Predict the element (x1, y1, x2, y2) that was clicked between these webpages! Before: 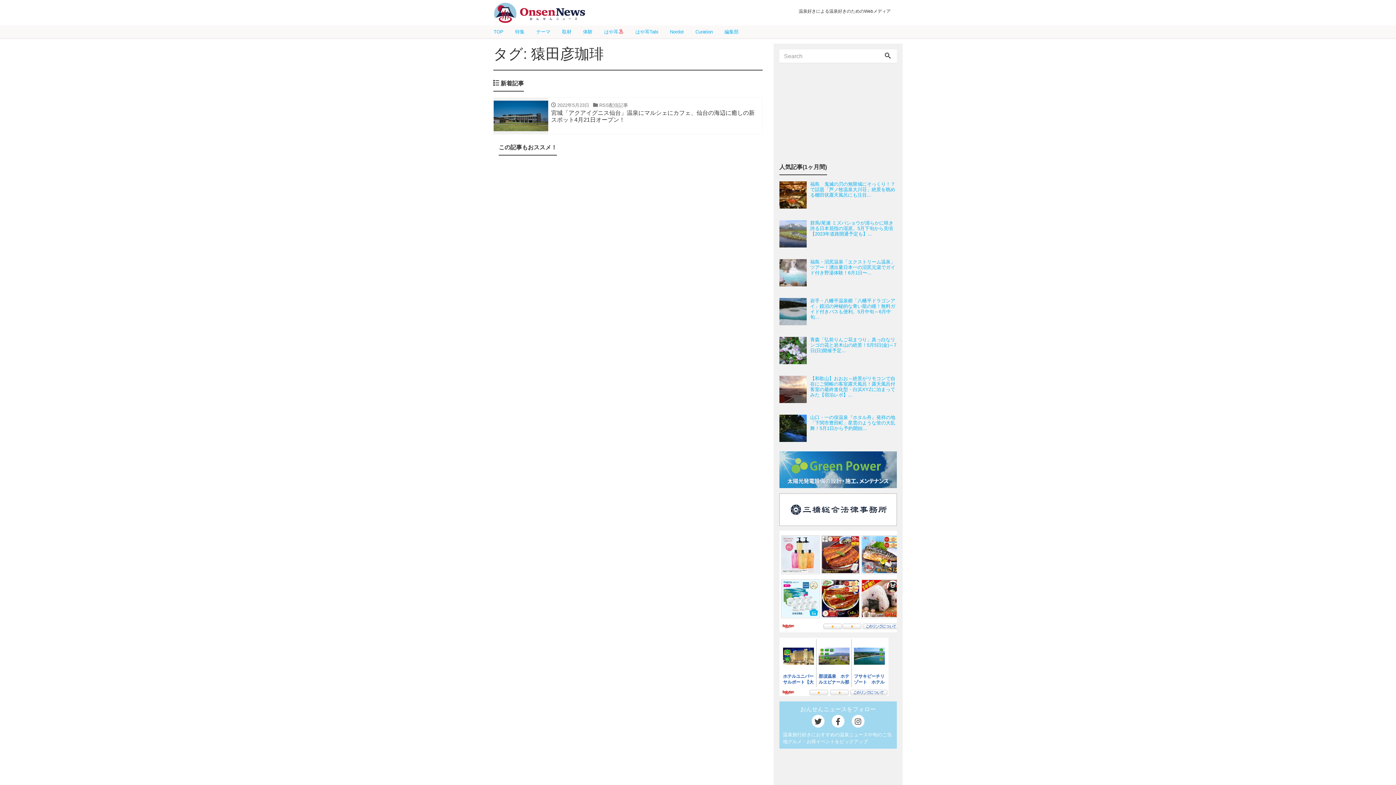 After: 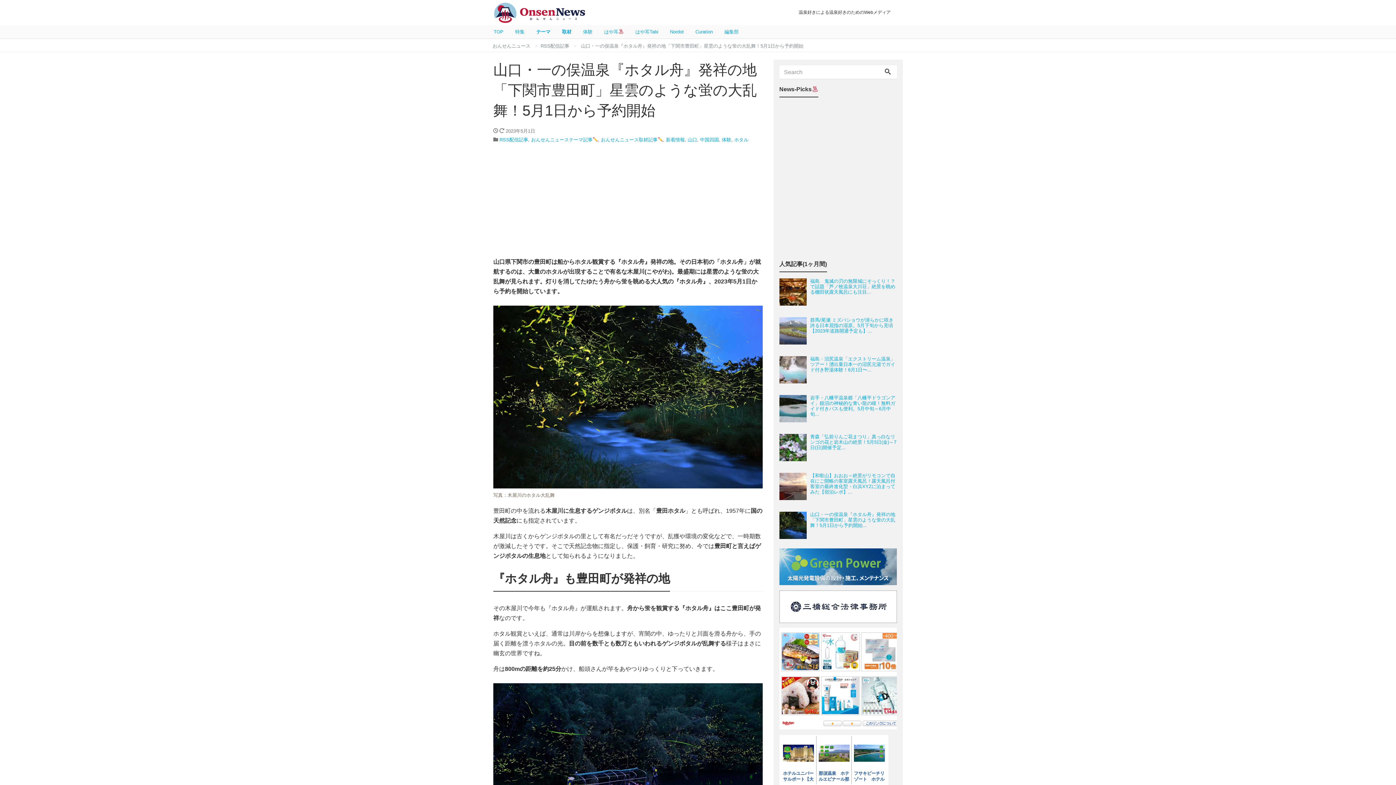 Action: label: 山口・一の俣温泉『ホタル舟』発祥の地「下関市豊田町」星雲のような蛍の大乱舞！5月1日から予約開始... bbox: (810, 412, 896, 445)